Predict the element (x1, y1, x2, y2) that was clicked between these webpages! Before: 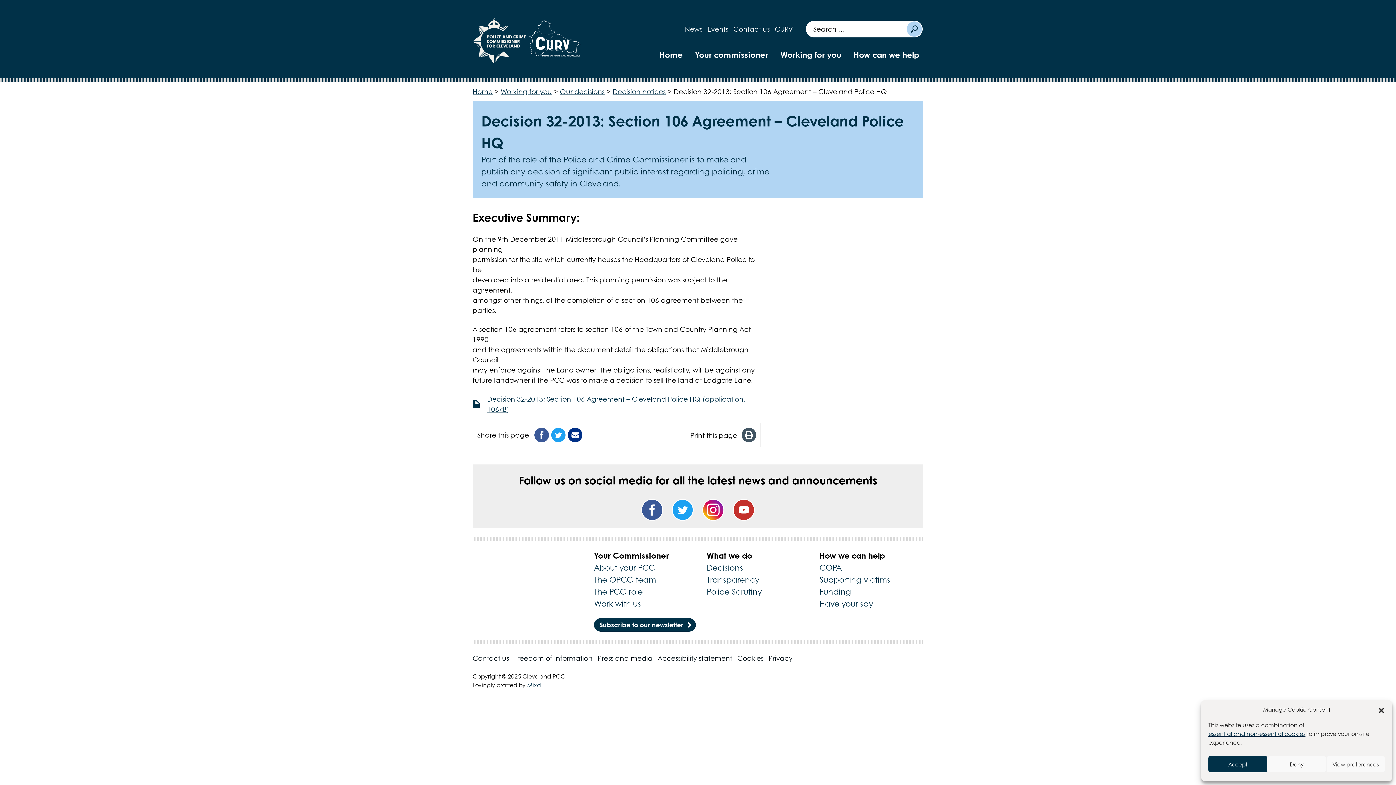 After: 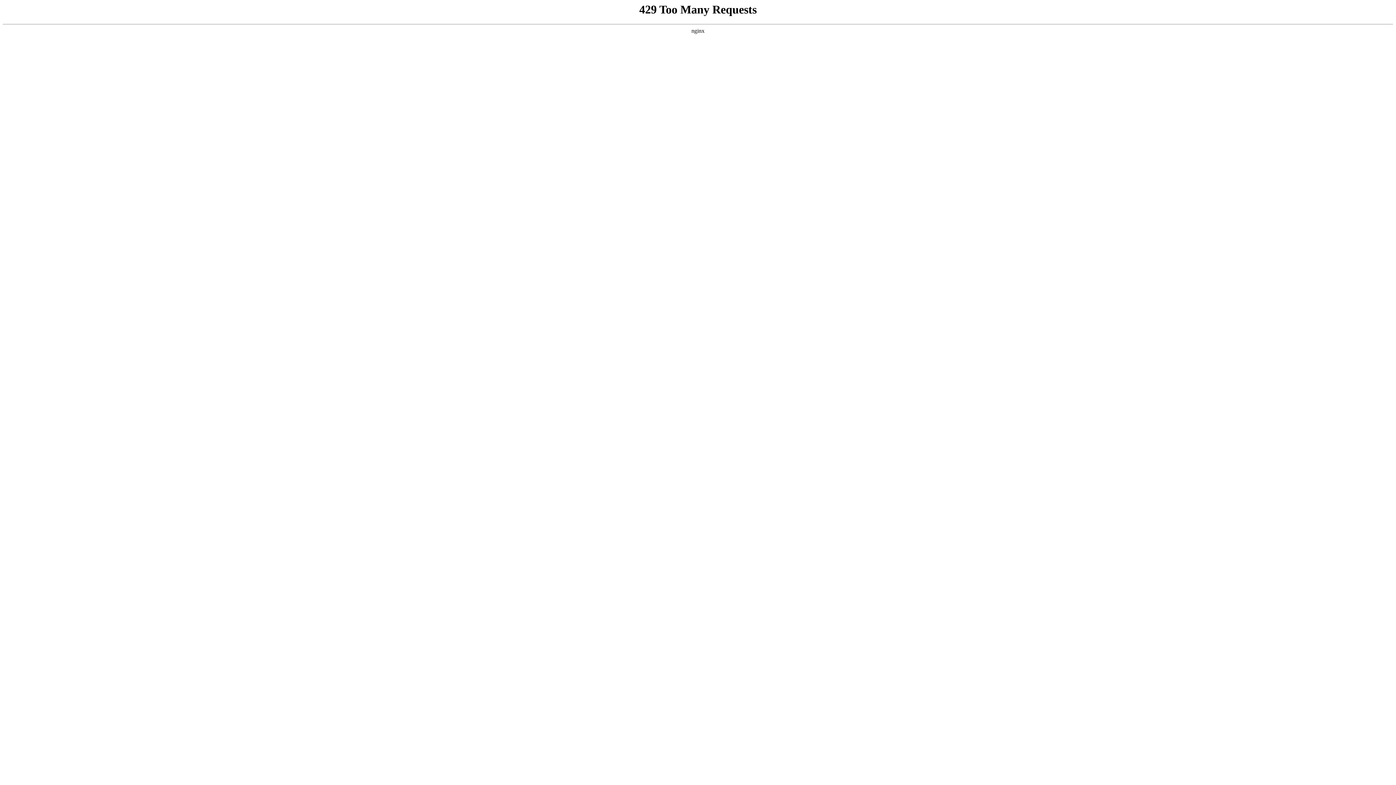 Action: bbox: (819, 597, 873, 609) label: Have your say